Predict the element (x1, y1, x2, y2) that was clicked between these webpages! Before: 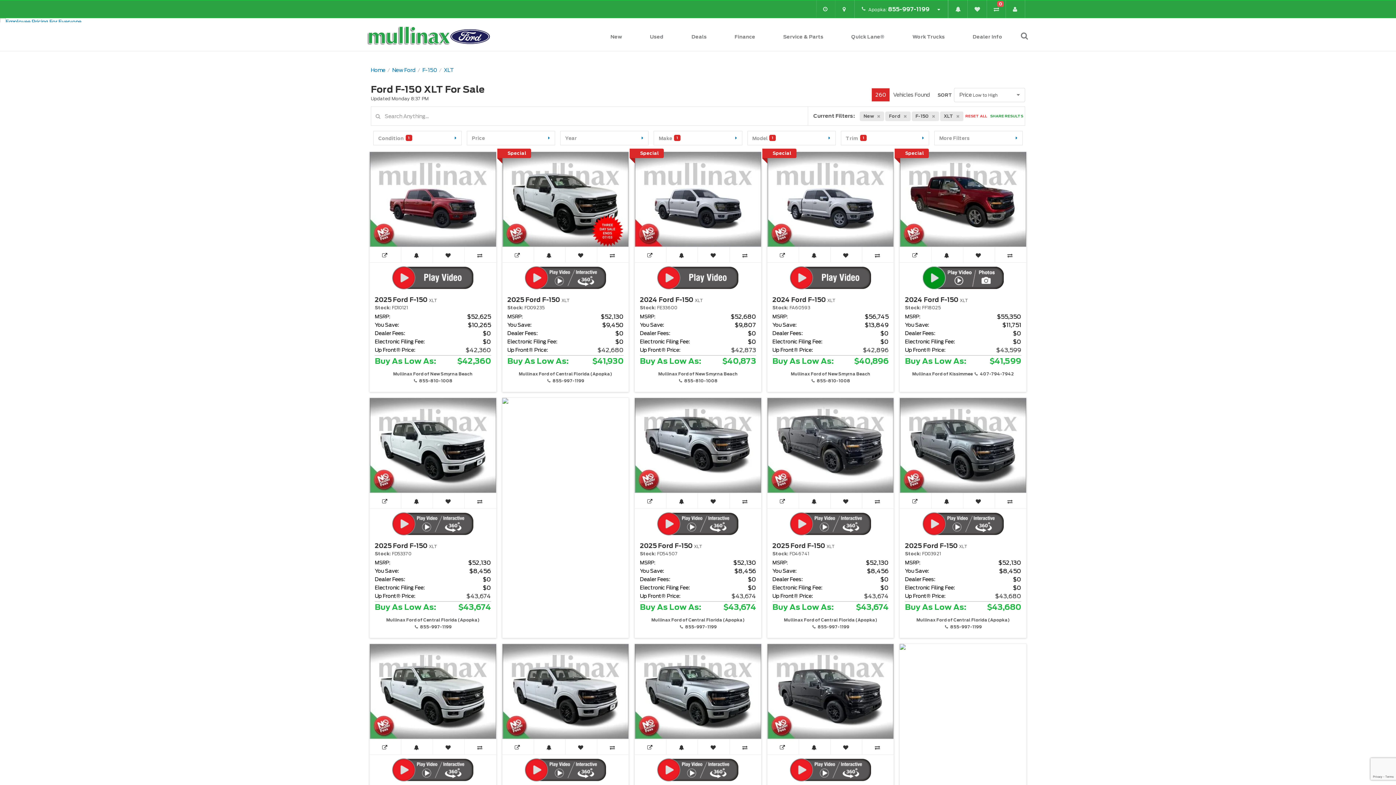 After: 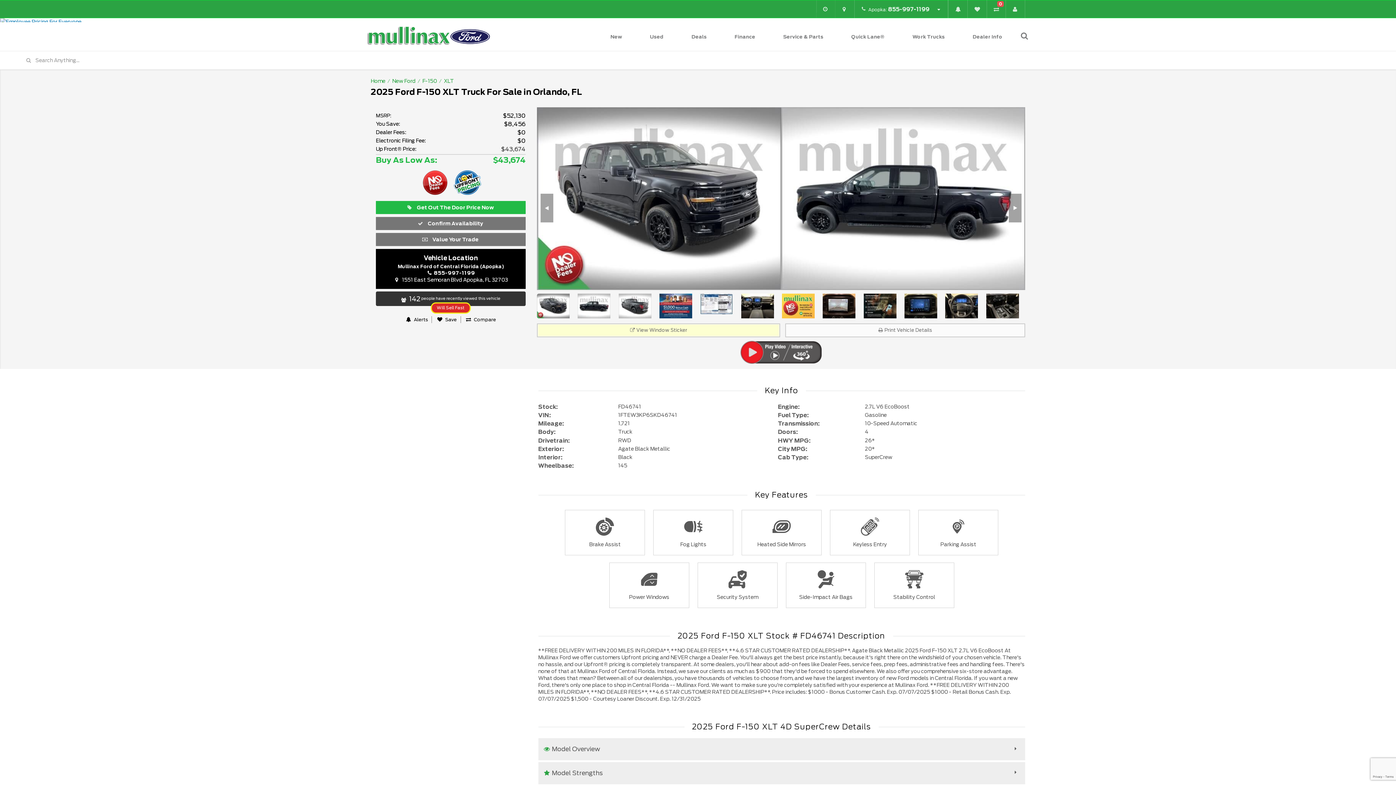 Action: bbox: (772, 542, 834, 549) label: 2025 Ford F-150 XLT